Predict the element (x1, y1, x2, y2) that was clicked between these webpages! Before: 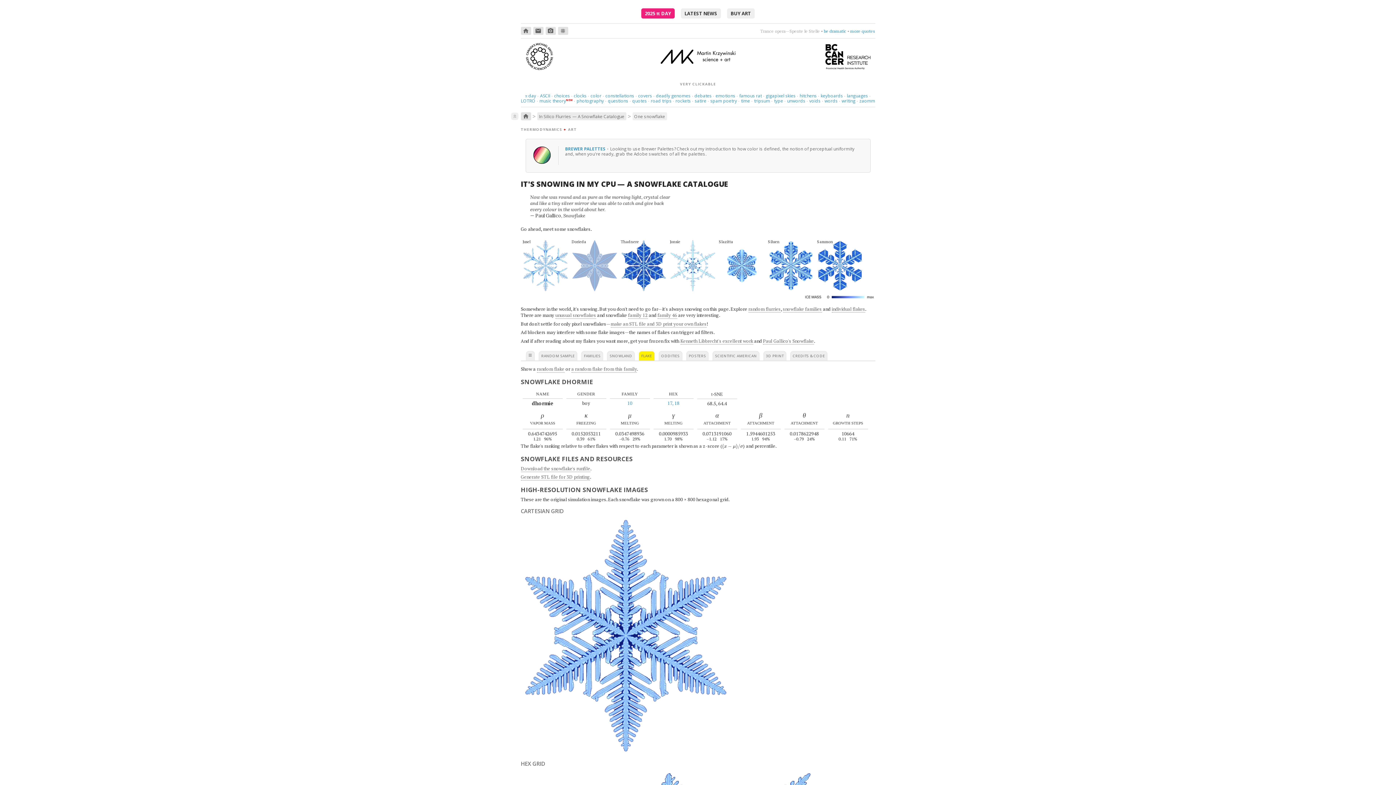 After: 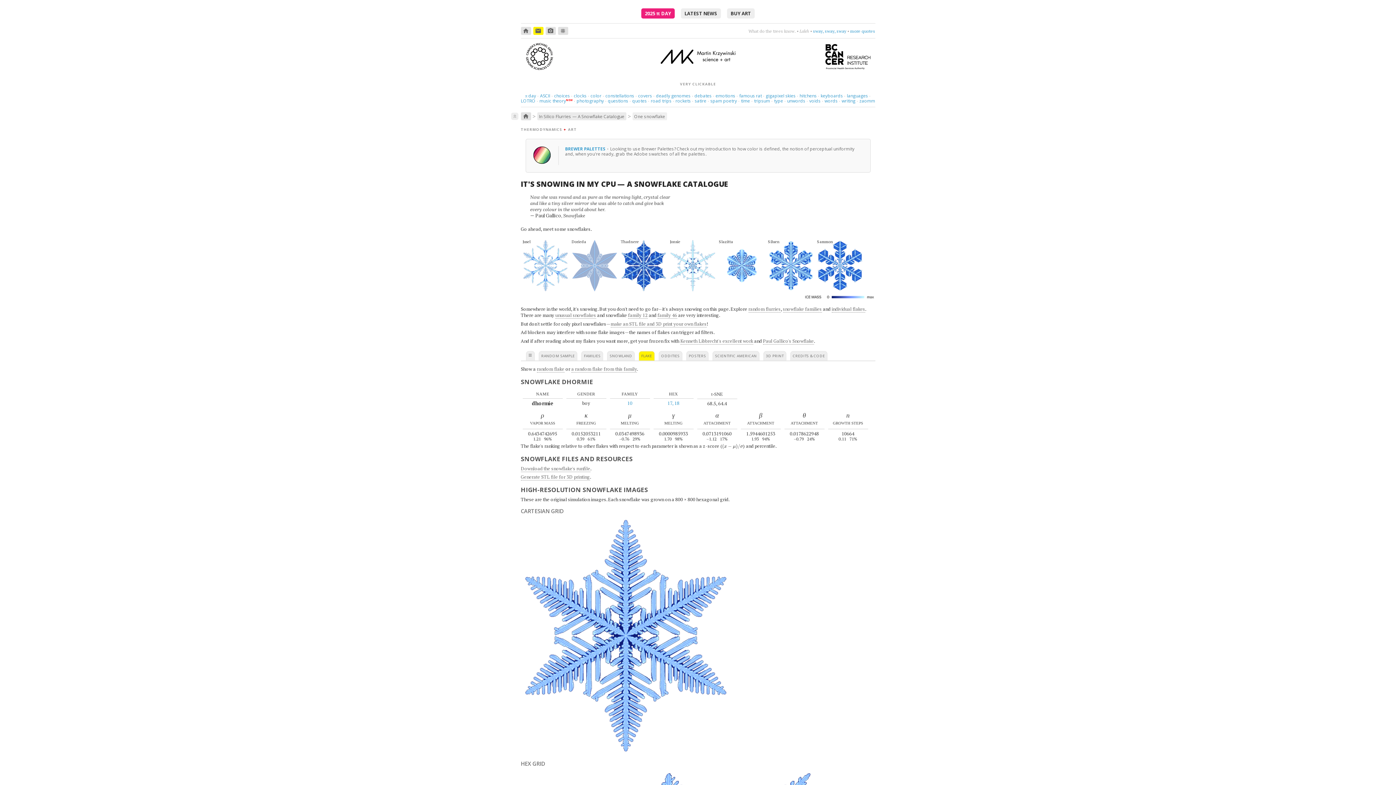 Action: label: email bbox: (533, 26, 543, 34)